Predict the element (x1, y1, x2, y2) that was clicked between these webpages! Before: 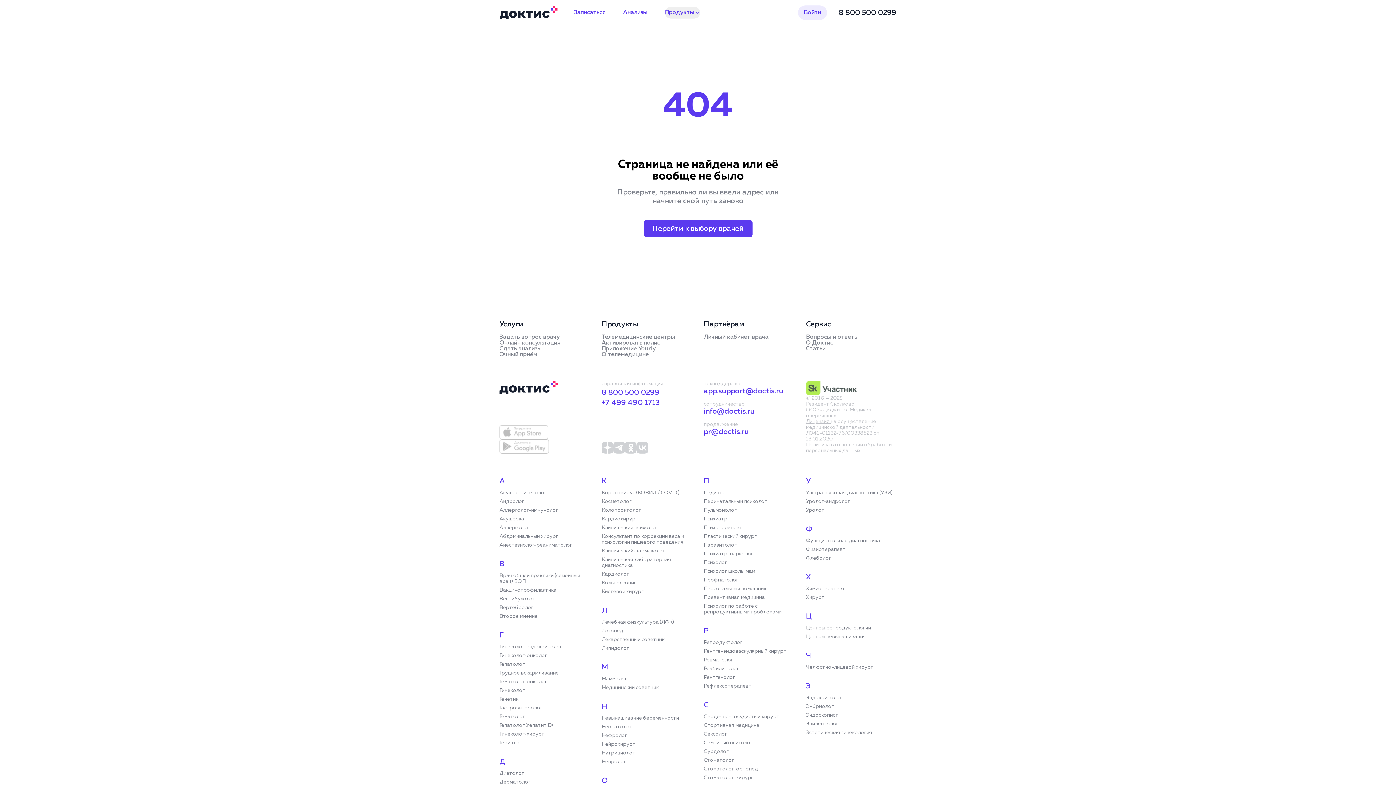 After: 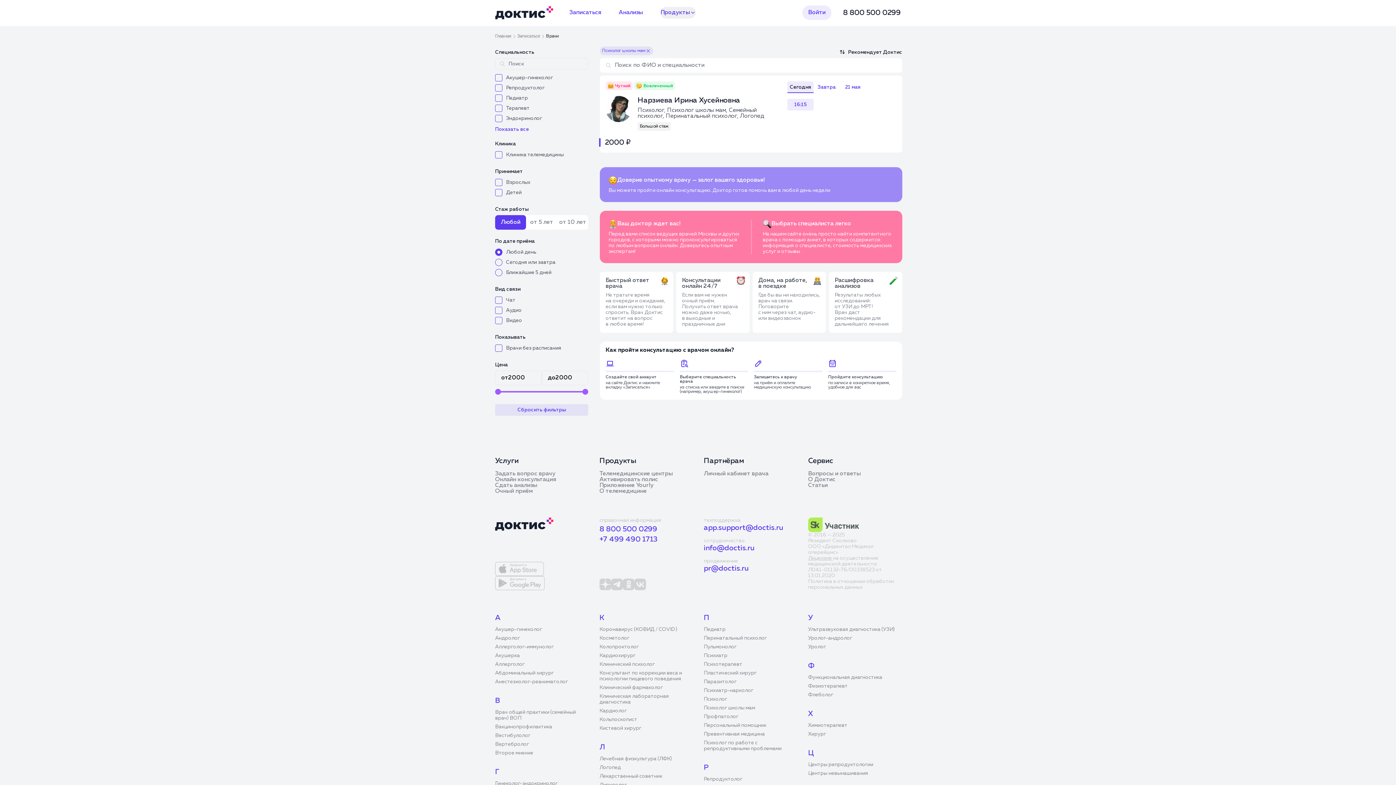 Action: bbox: (704, 568, 794, 574) label: Психолог школы мам